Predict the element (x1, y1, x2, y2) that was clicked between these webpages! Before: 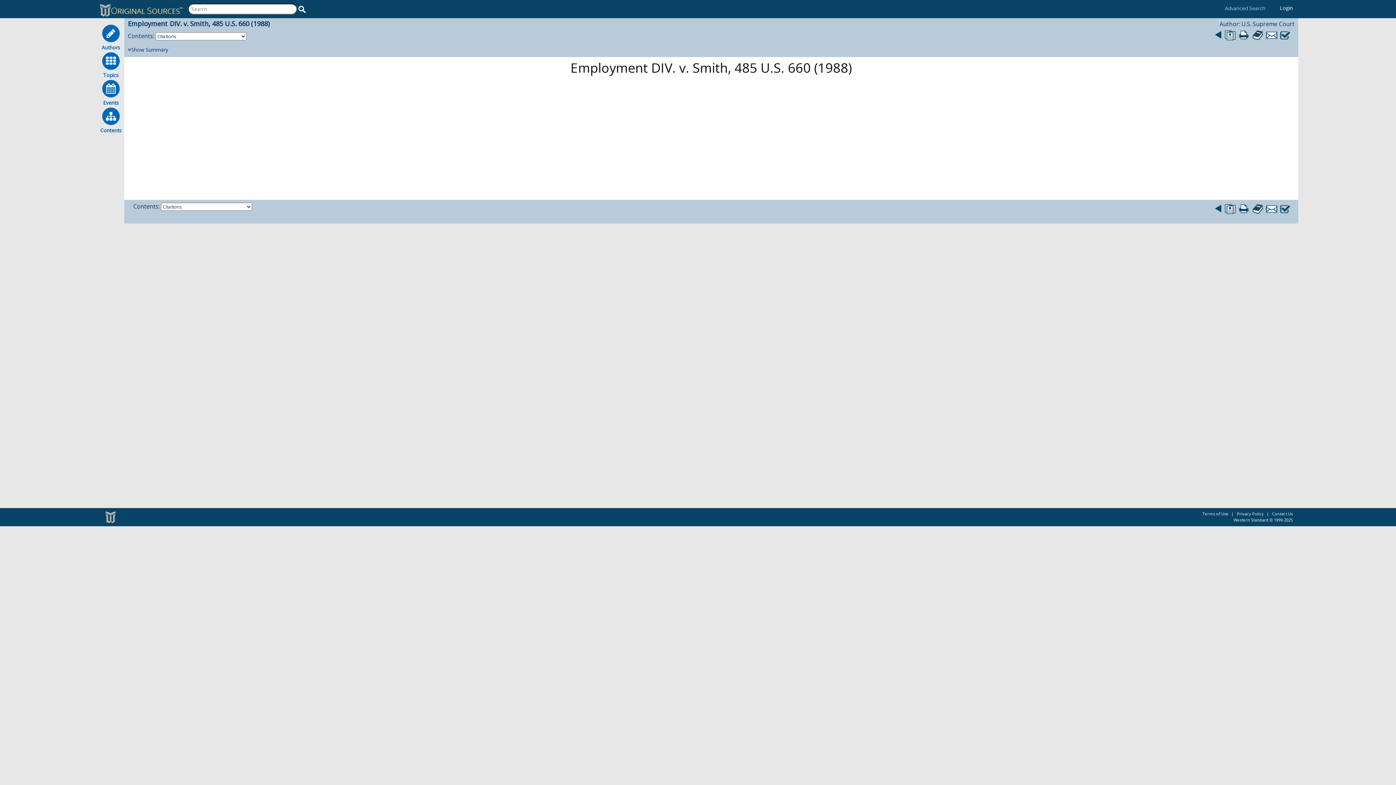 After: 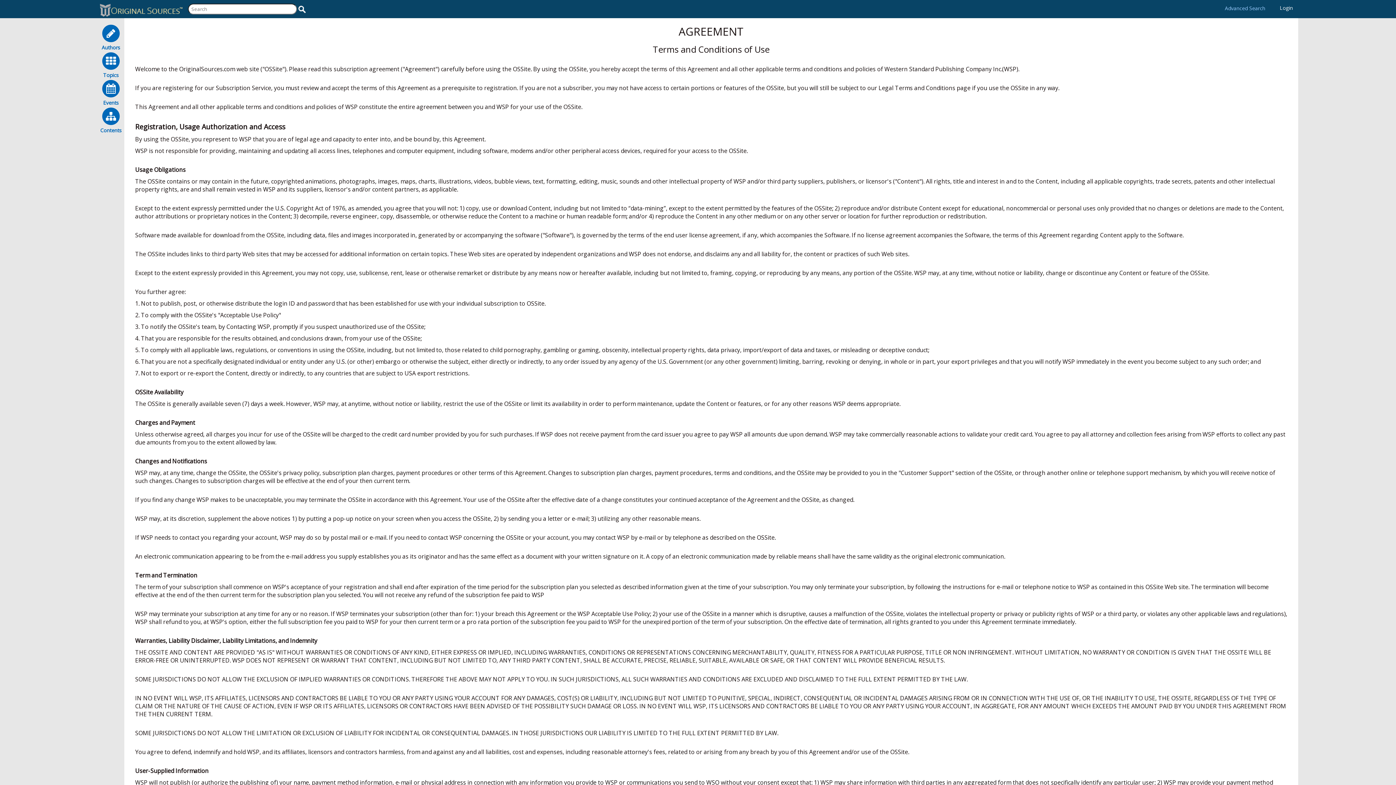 Action: bbox: (1202, 511, 1228, 516) label: Terms of Use